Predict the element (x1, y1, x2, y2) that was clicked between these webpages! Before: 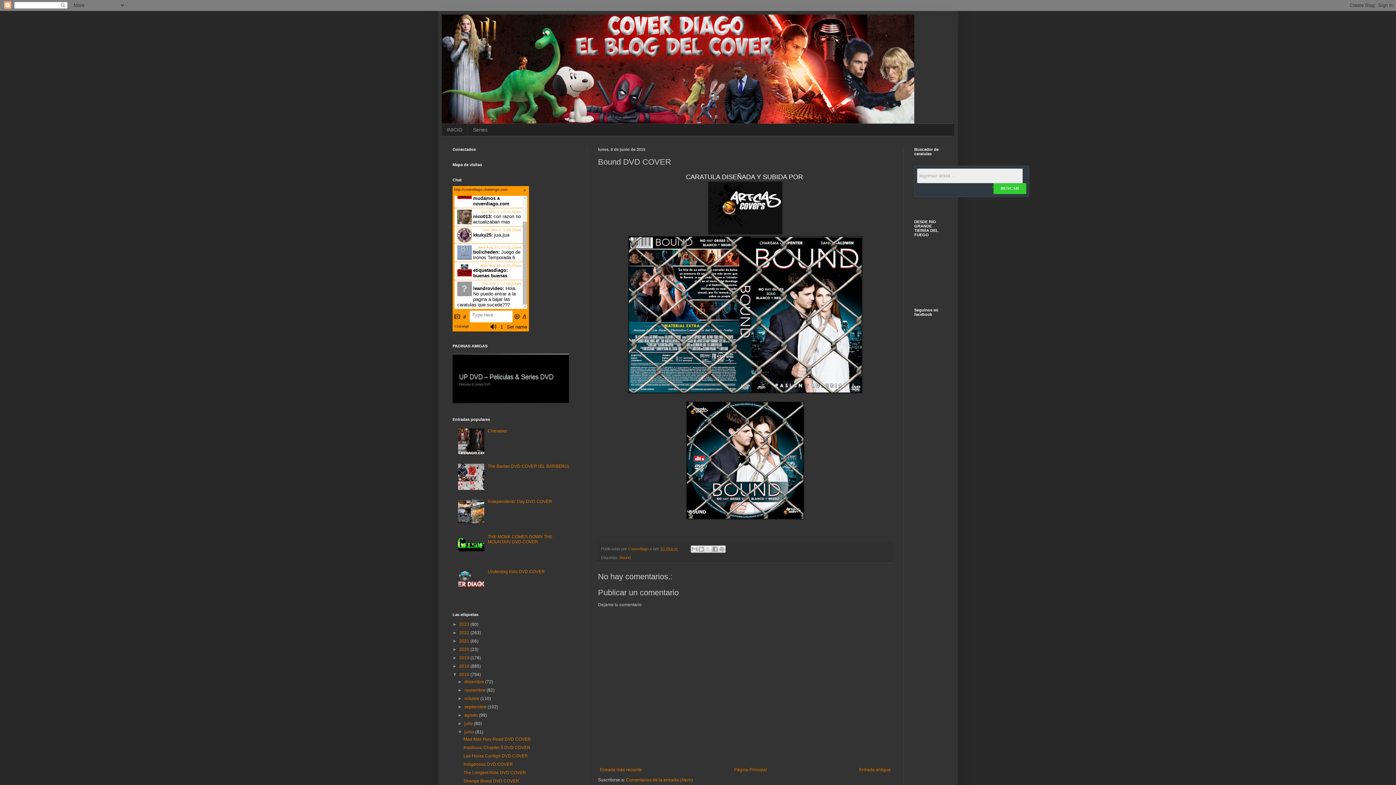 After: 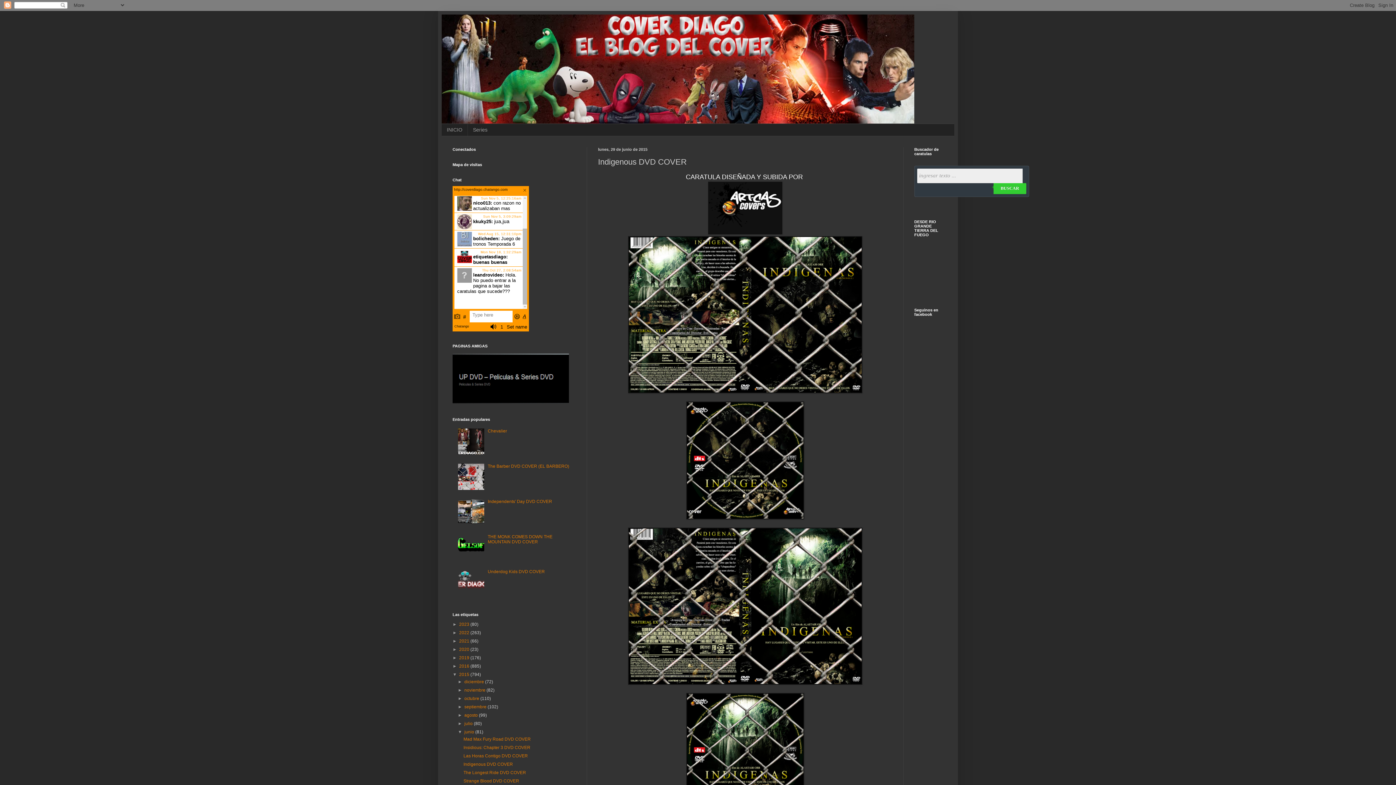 Action: bbox: (463, 762, 513, 767) label: Indigenous DVD COVER